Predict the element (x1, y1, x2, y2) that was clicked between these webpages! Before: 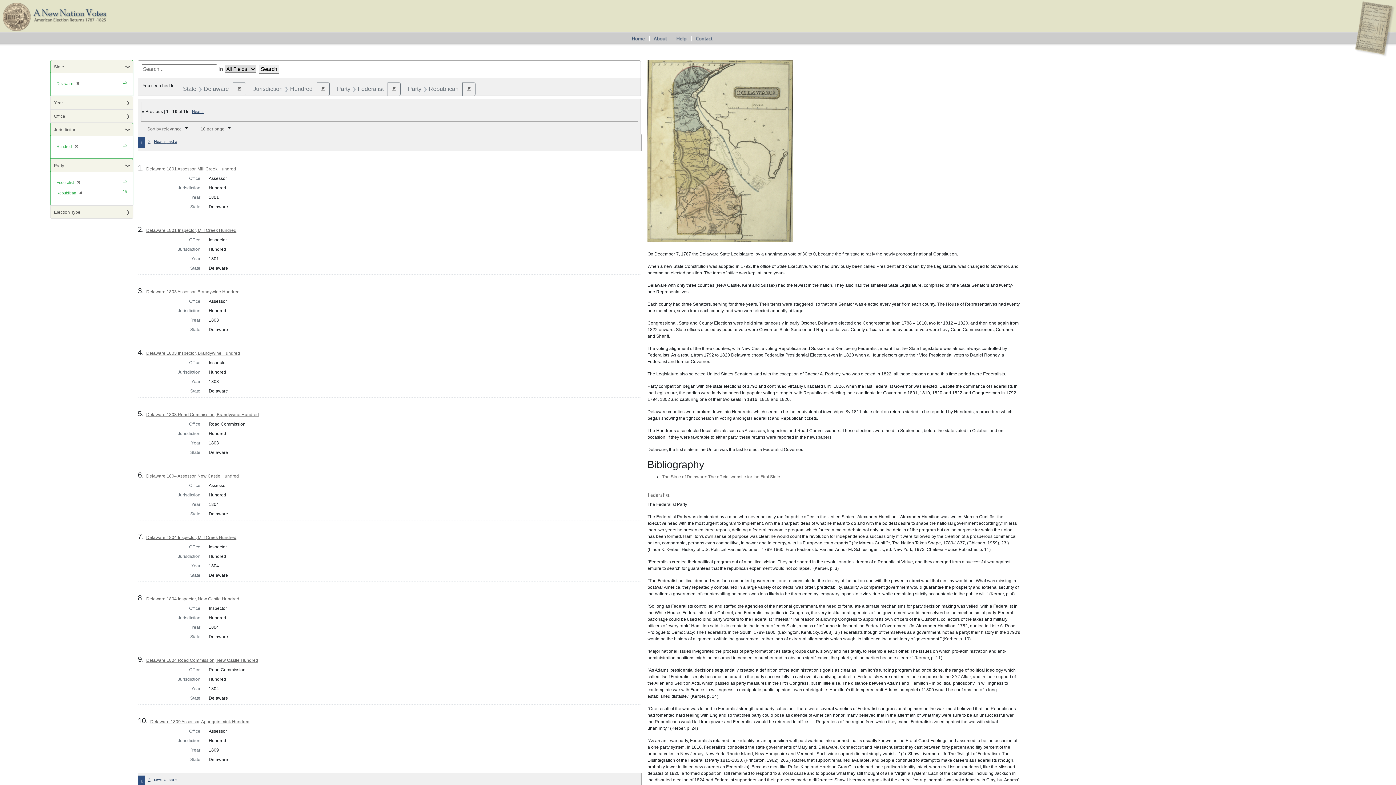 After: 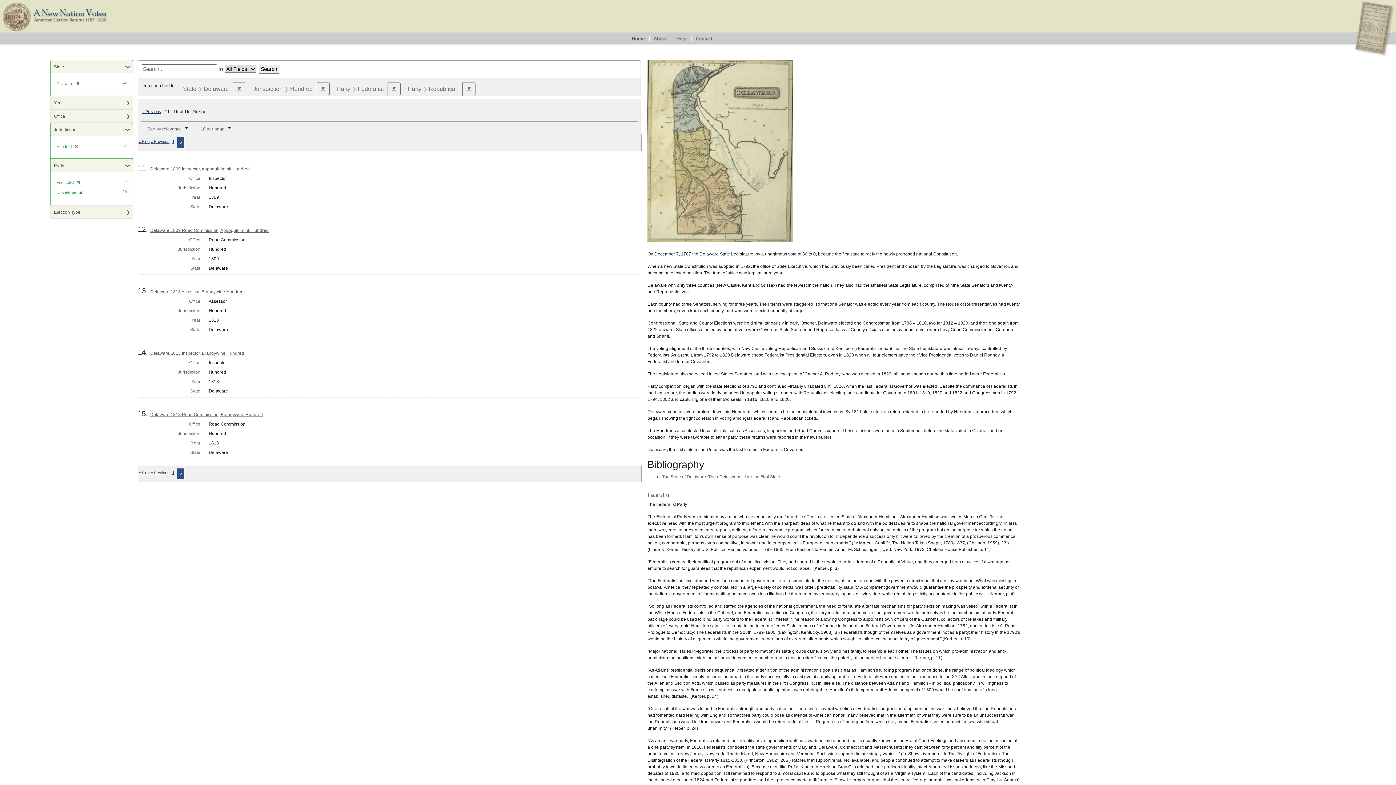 Action: label: Last » bbox: (166, 777, 177, 782)